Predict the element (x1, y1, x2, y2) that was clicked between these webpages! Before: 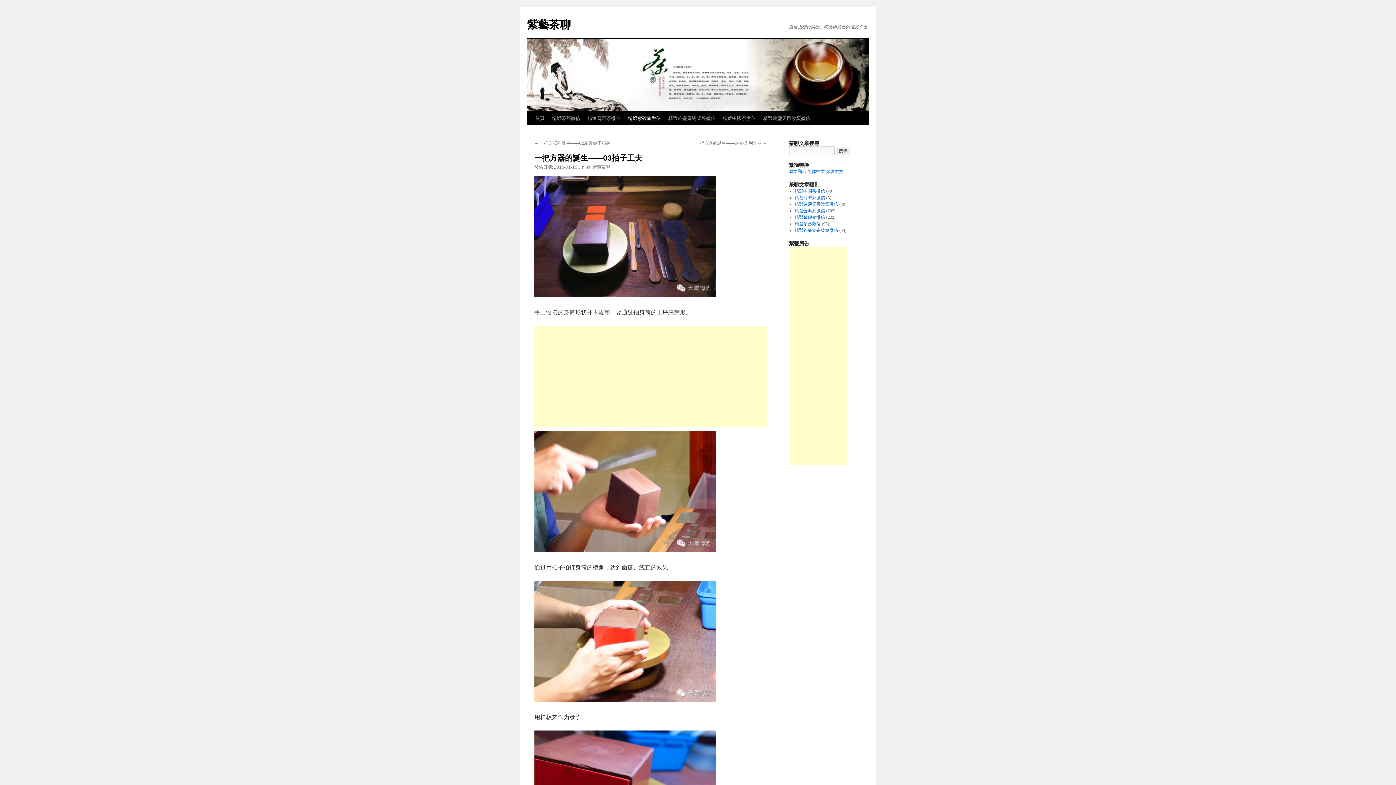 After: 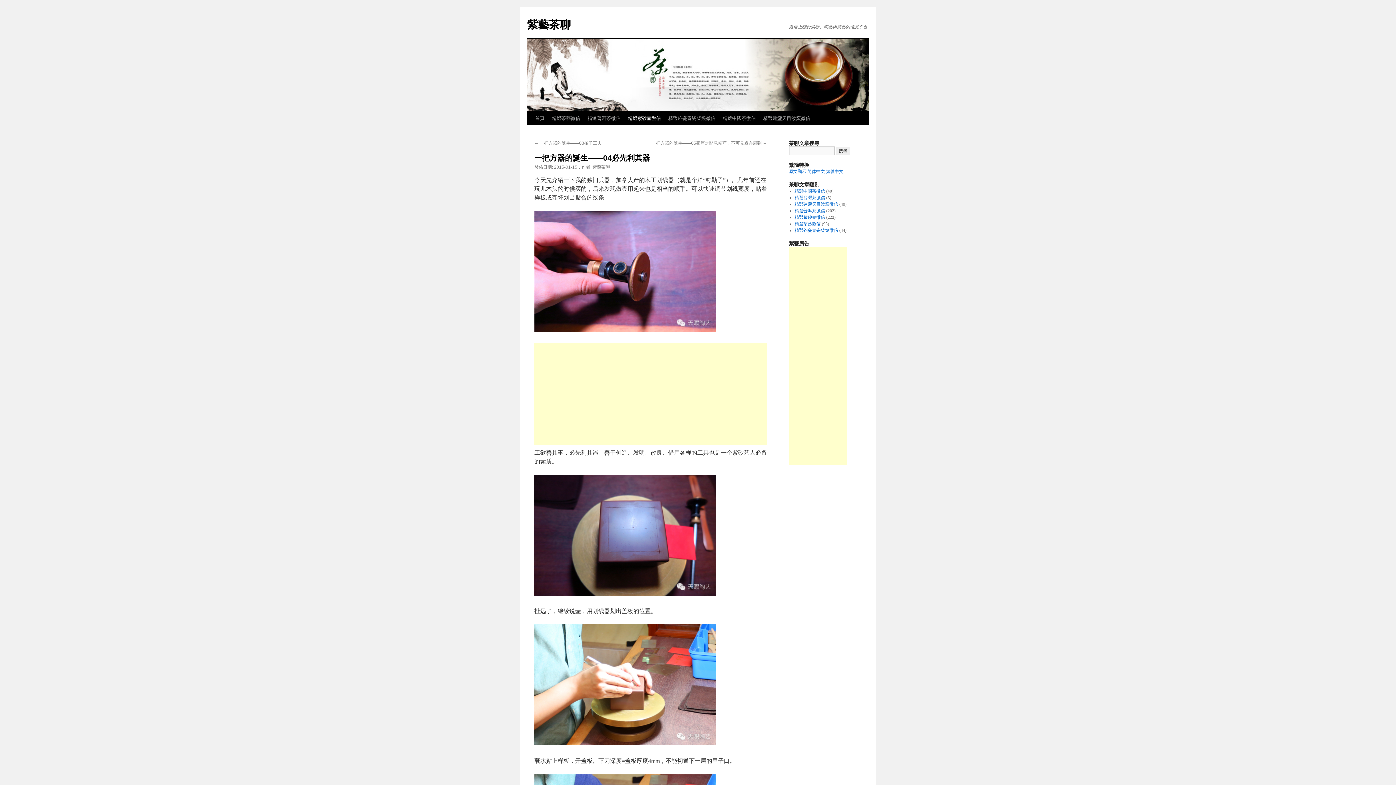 Action: bbox: (695, 140, 767, 145) label: 一把方器的誕生——04必先利其器 →